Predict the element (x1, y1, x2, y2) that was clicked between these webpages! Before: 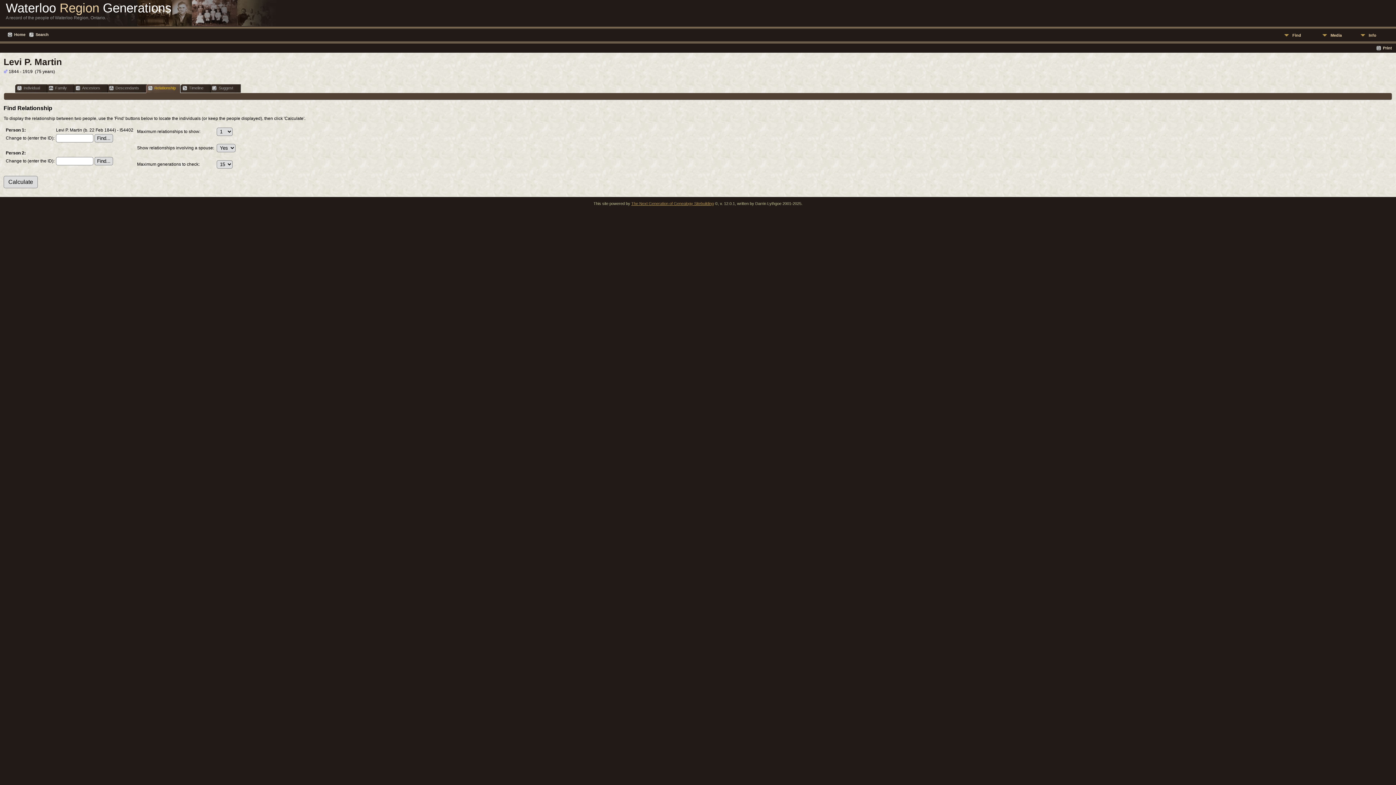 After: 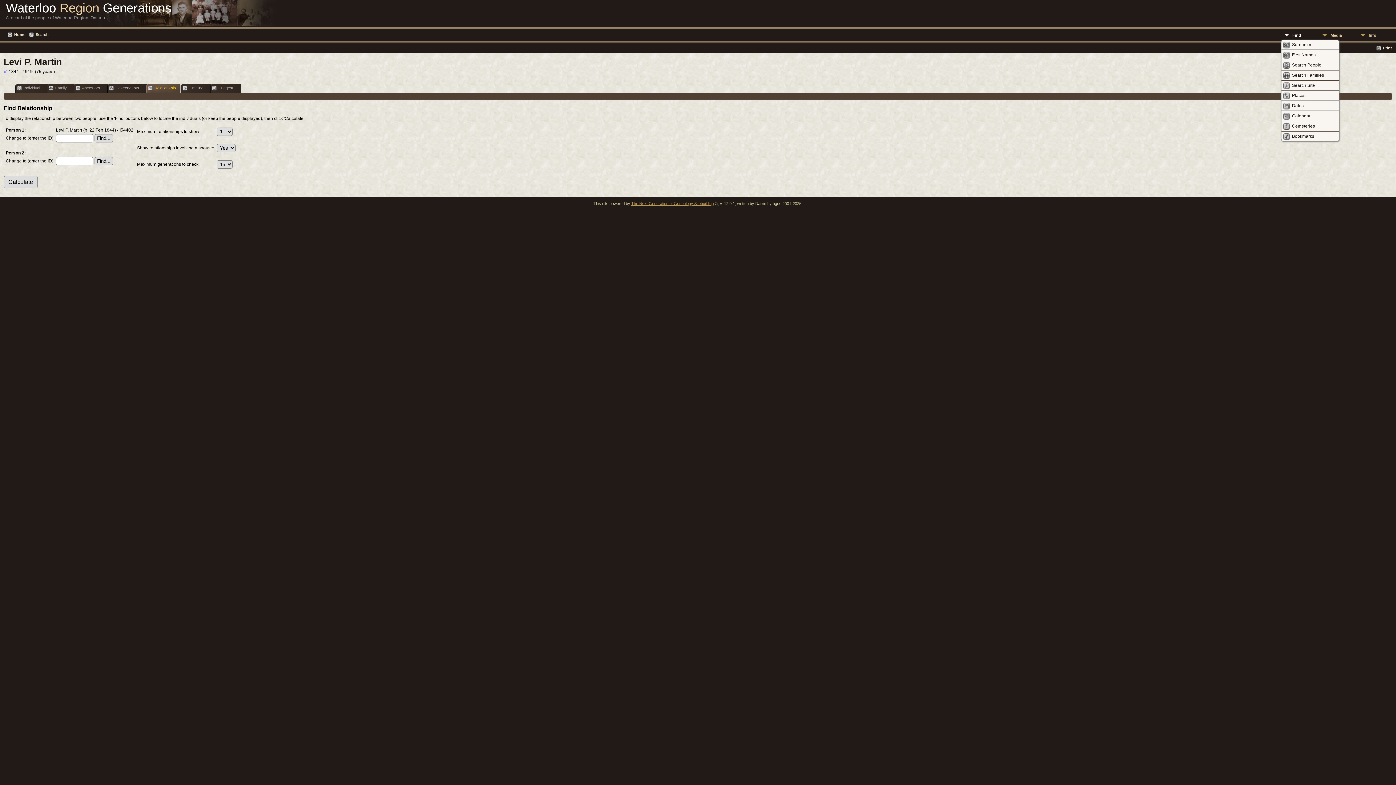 Action: label: Find bbox: (1281, 30, 1319, 39)